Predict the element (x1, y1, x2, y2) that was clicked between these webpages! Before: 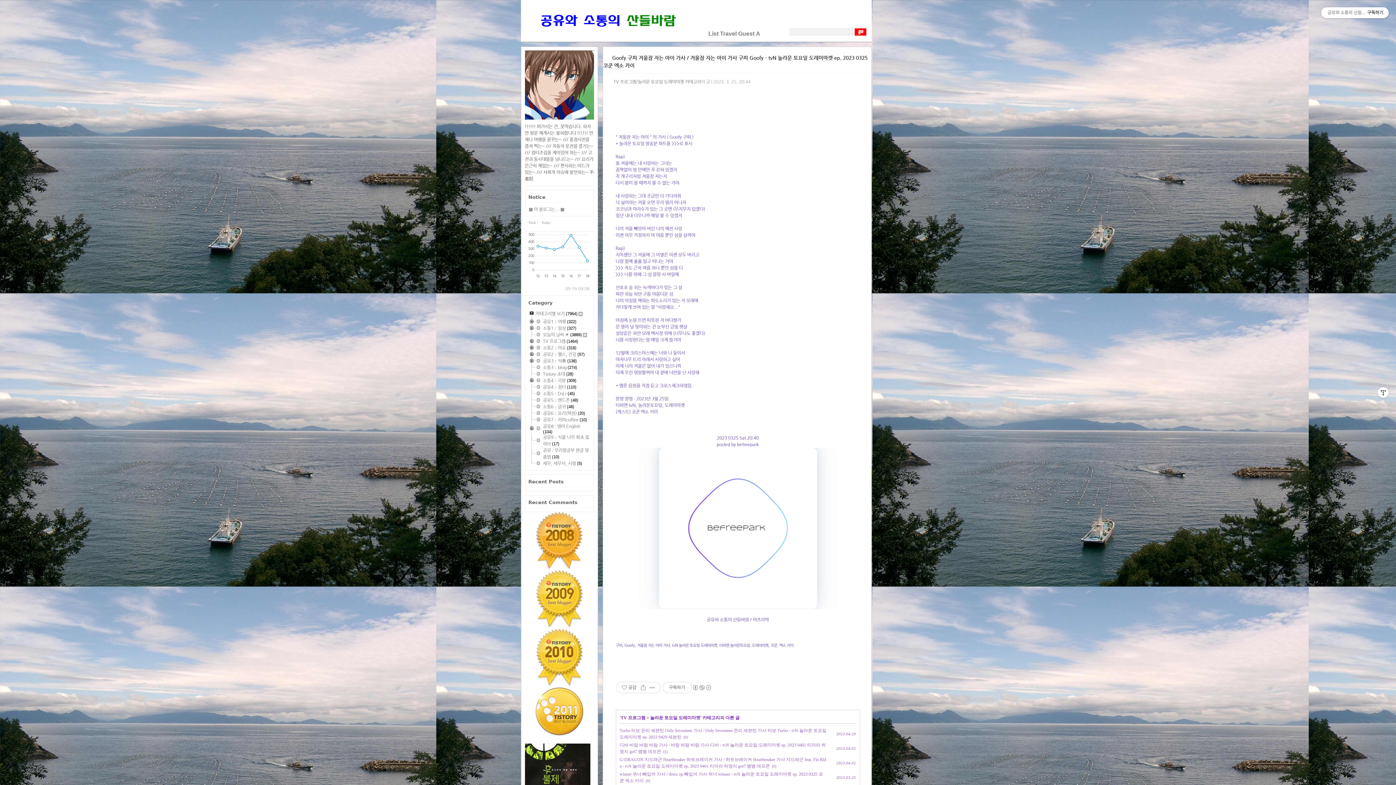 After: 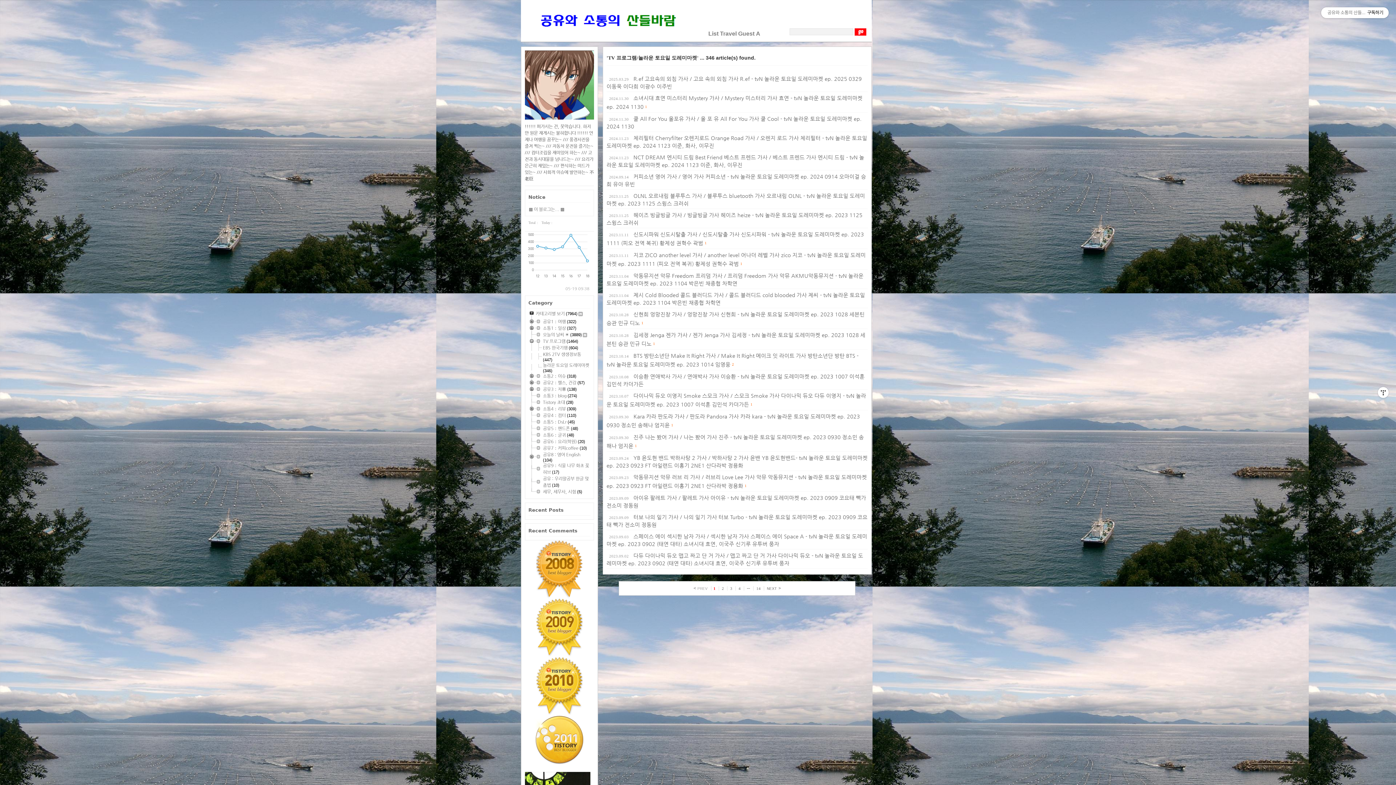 Action: label: TV 프로그램/놀라운 토요일 도레미마켓 카테고리 bbox: (613, 79, 701, 84)